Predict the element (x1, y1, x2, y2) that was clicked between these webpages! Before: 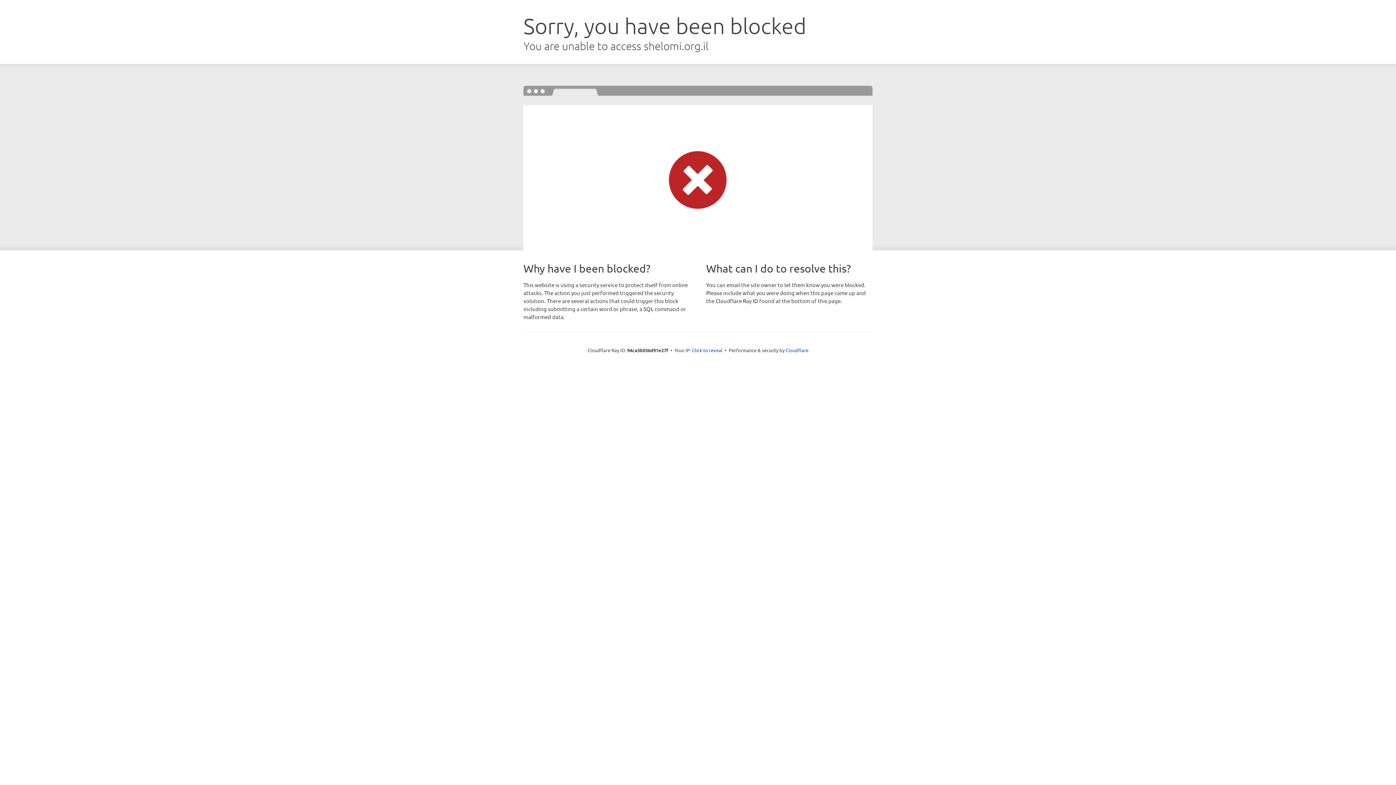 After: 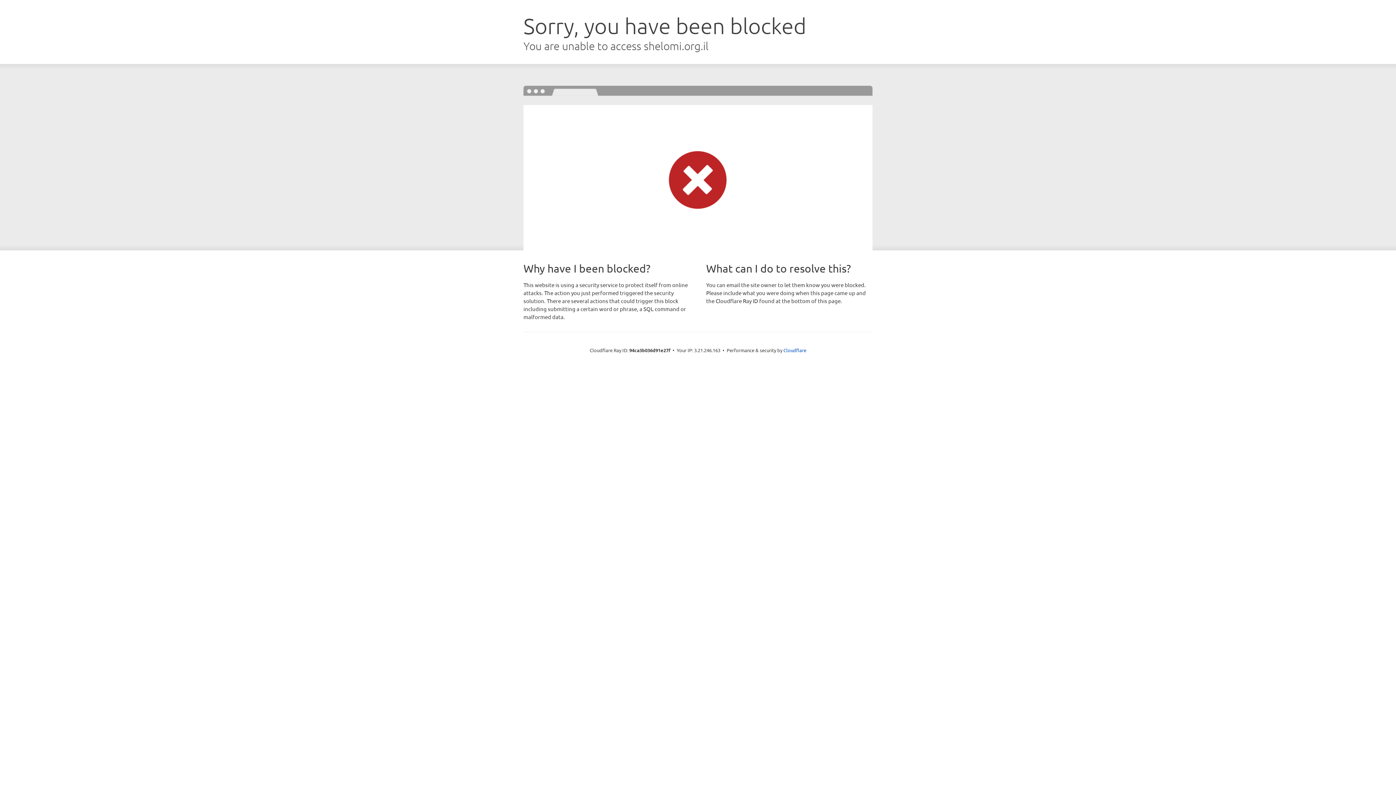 Action: label: Click to reveal bbox: (692, 346, 722, 353)